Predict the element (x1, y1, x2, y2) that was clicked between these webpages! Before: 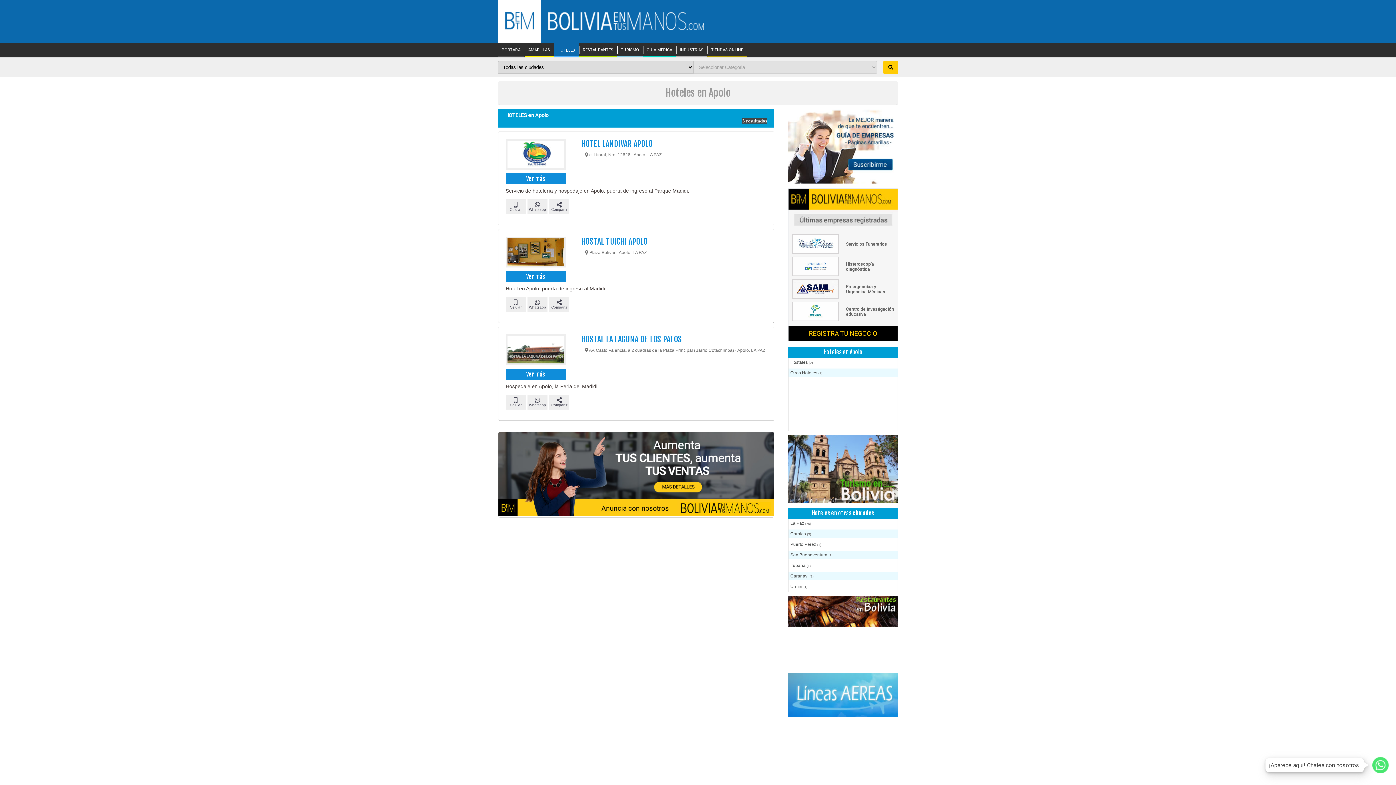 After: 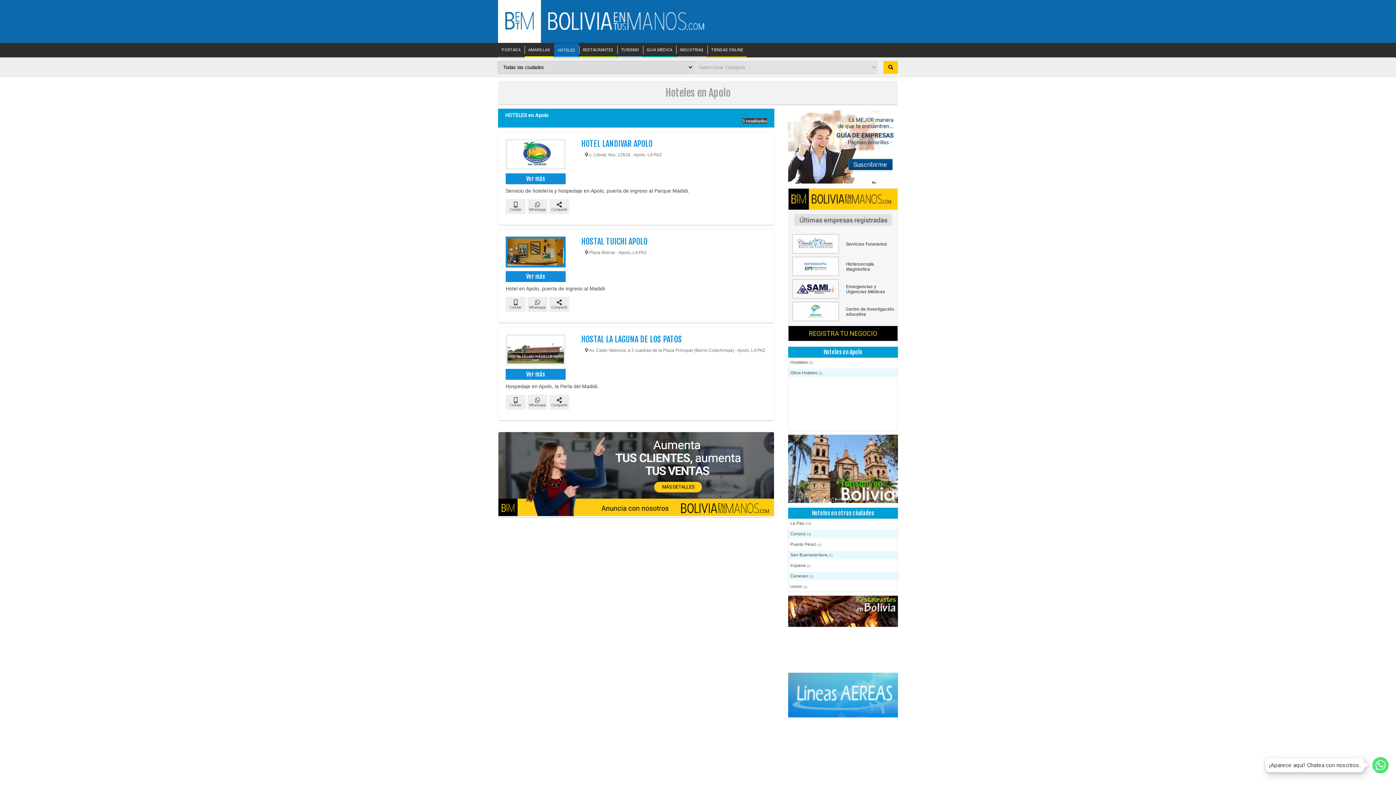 Action: bbox: (505, 236, 565, 269)